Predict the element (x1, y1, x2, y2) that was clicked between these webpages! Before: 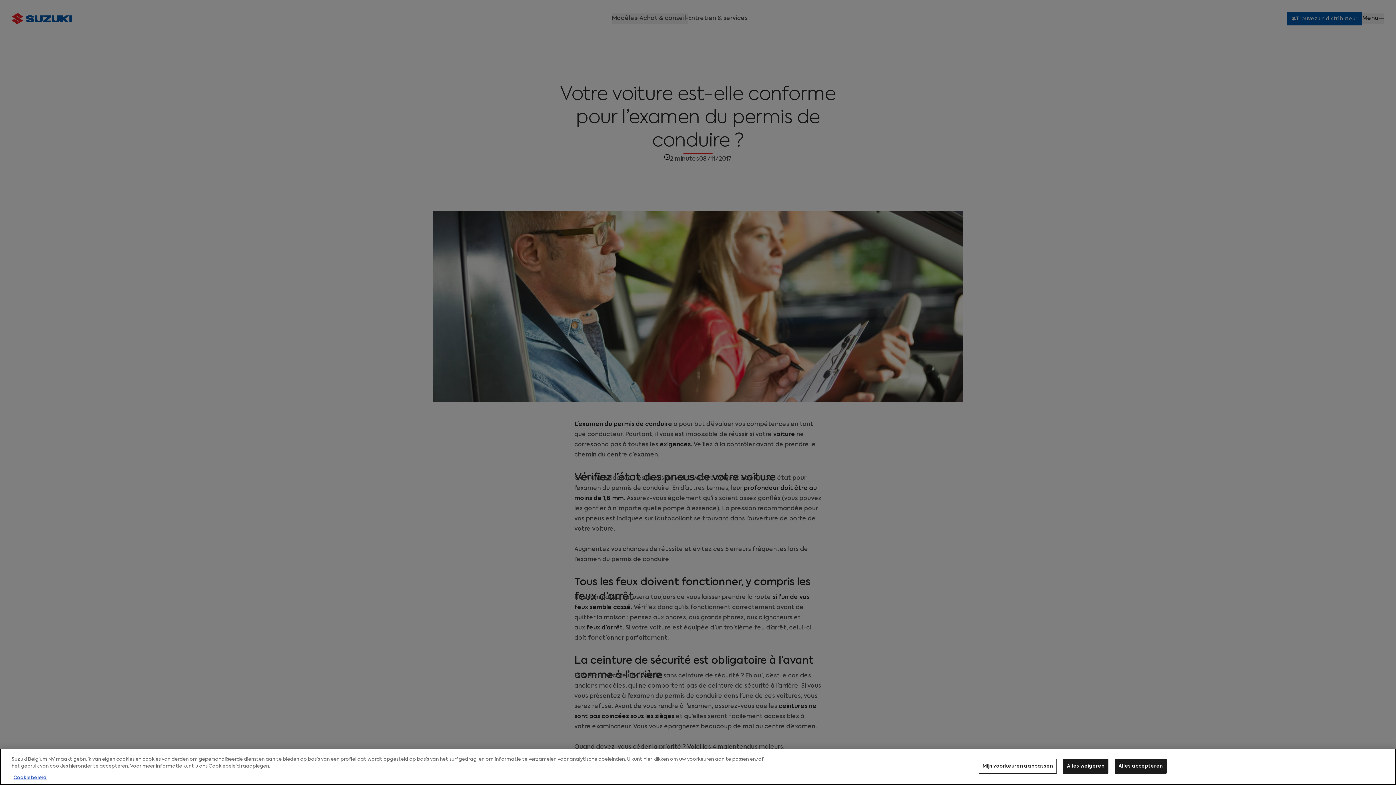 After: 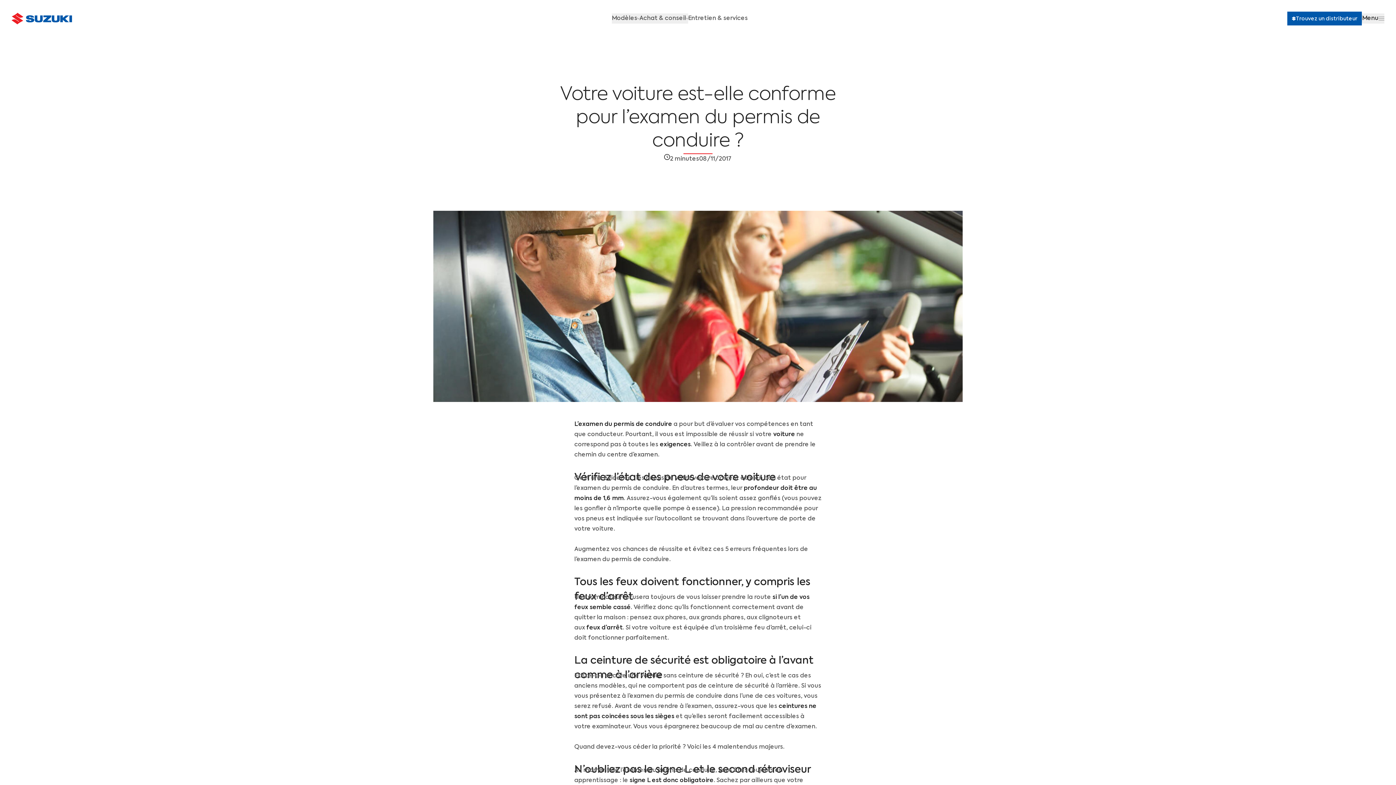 Action: bbox: (1063, 759, 1108, 774) label: Alles weigeren